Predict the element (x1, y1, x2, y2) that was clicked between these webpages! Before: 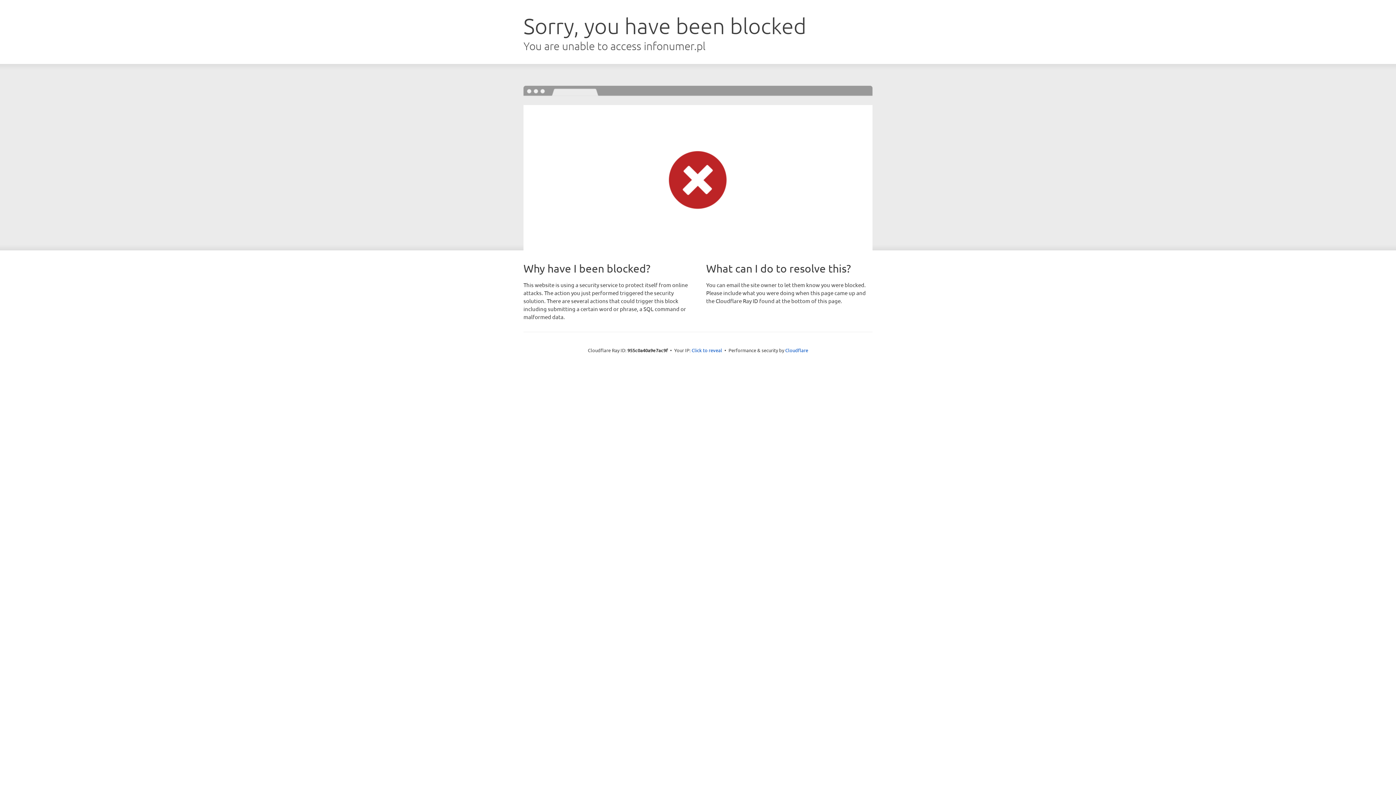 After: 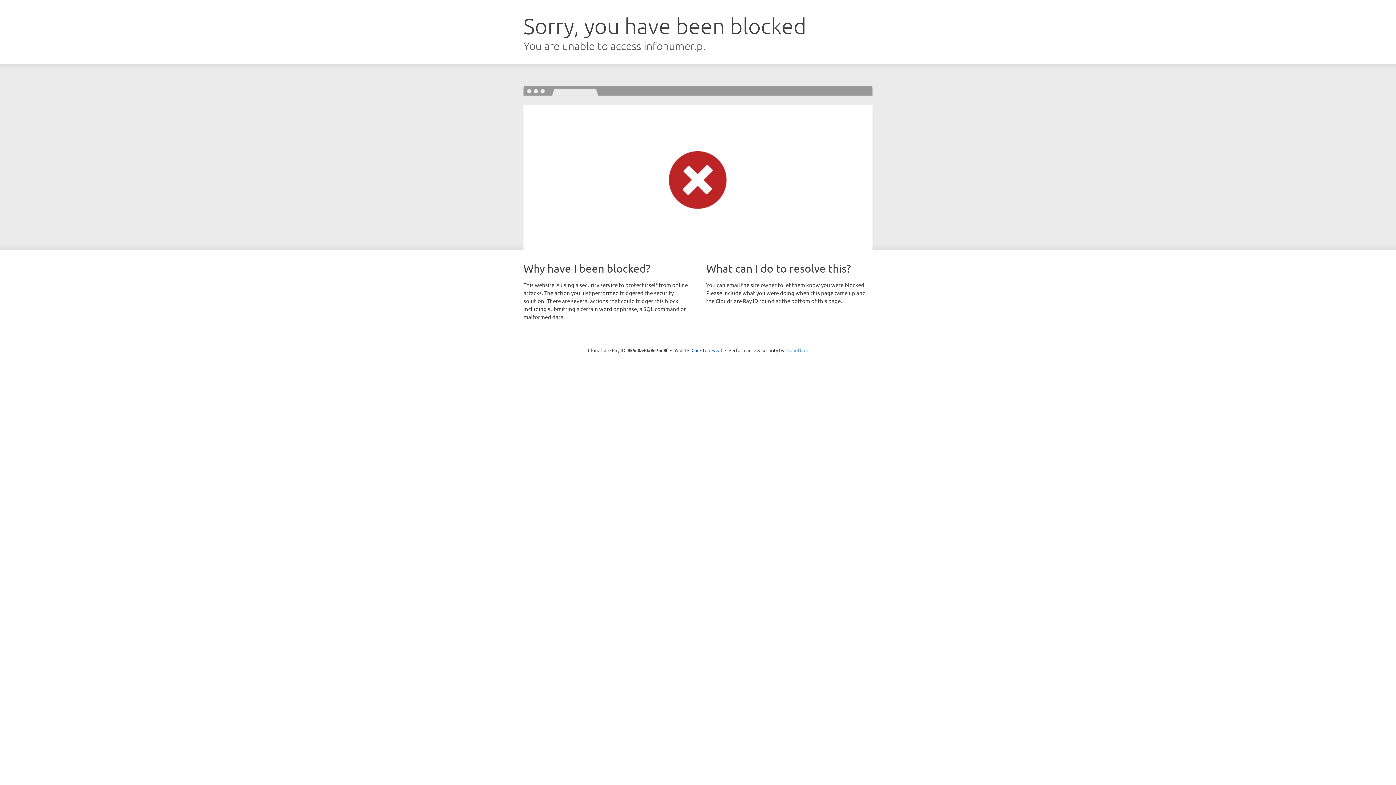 Action: label: Cloudflare bbox: (785, 347, 808, 353)